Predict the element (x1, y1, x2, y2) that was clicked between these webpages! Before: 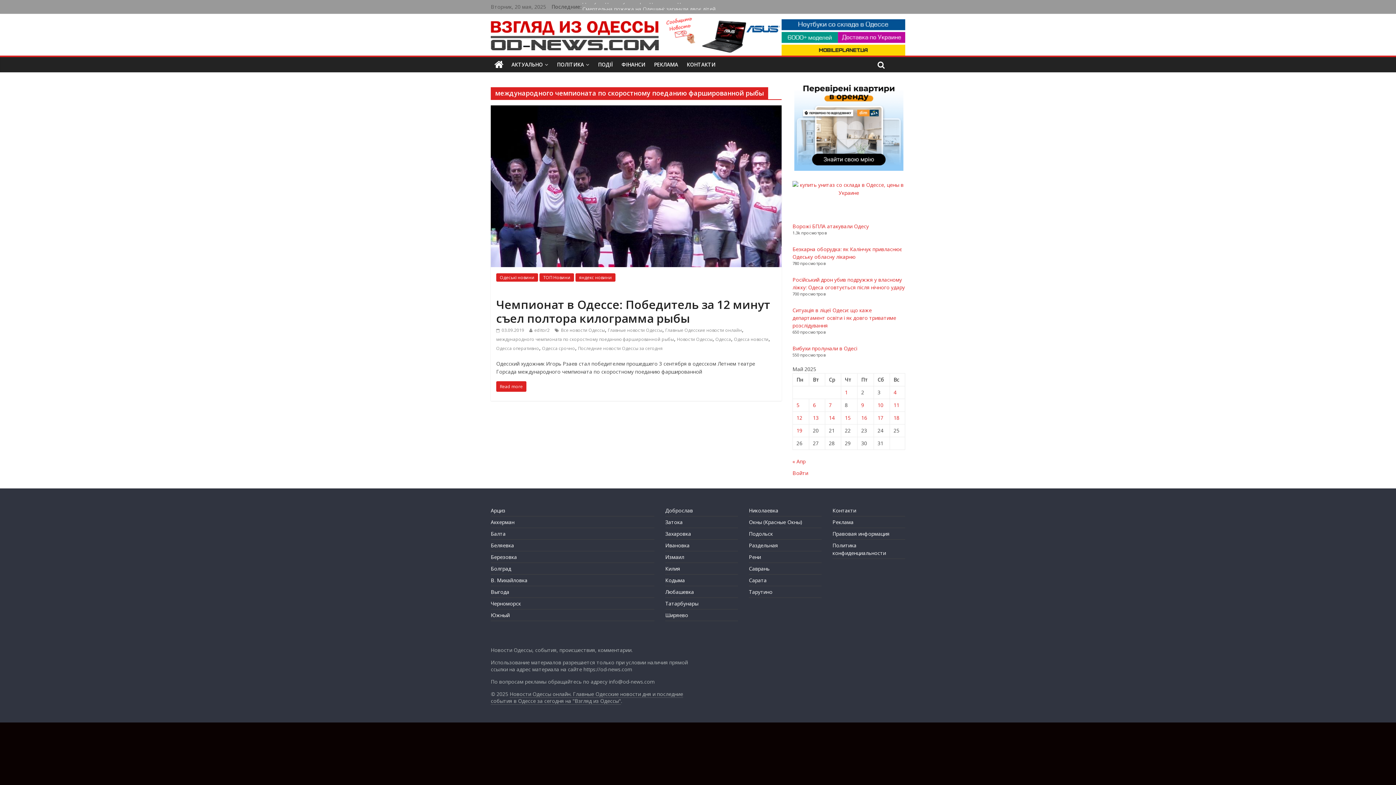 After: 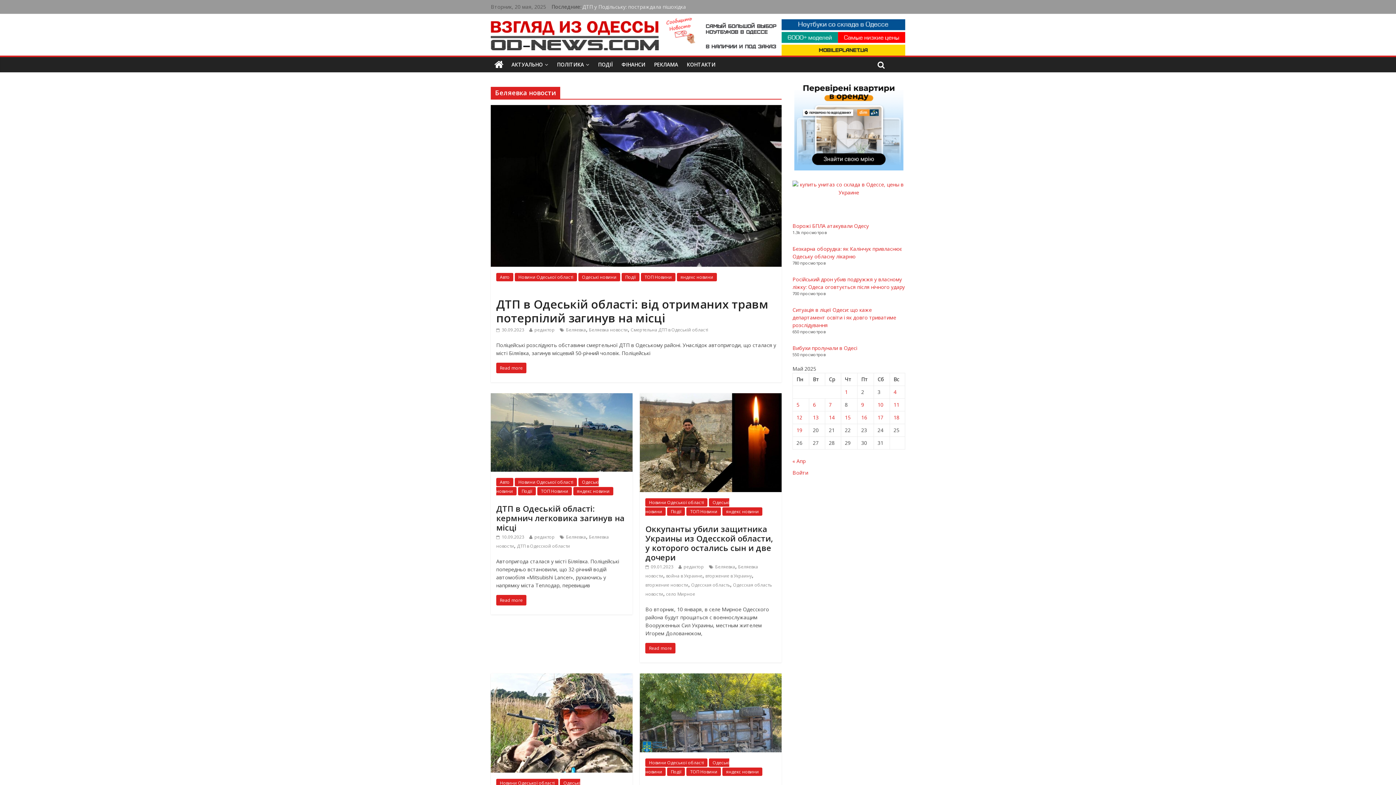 Action: bbox: (490, 542, 514, 549) label: Беляевка